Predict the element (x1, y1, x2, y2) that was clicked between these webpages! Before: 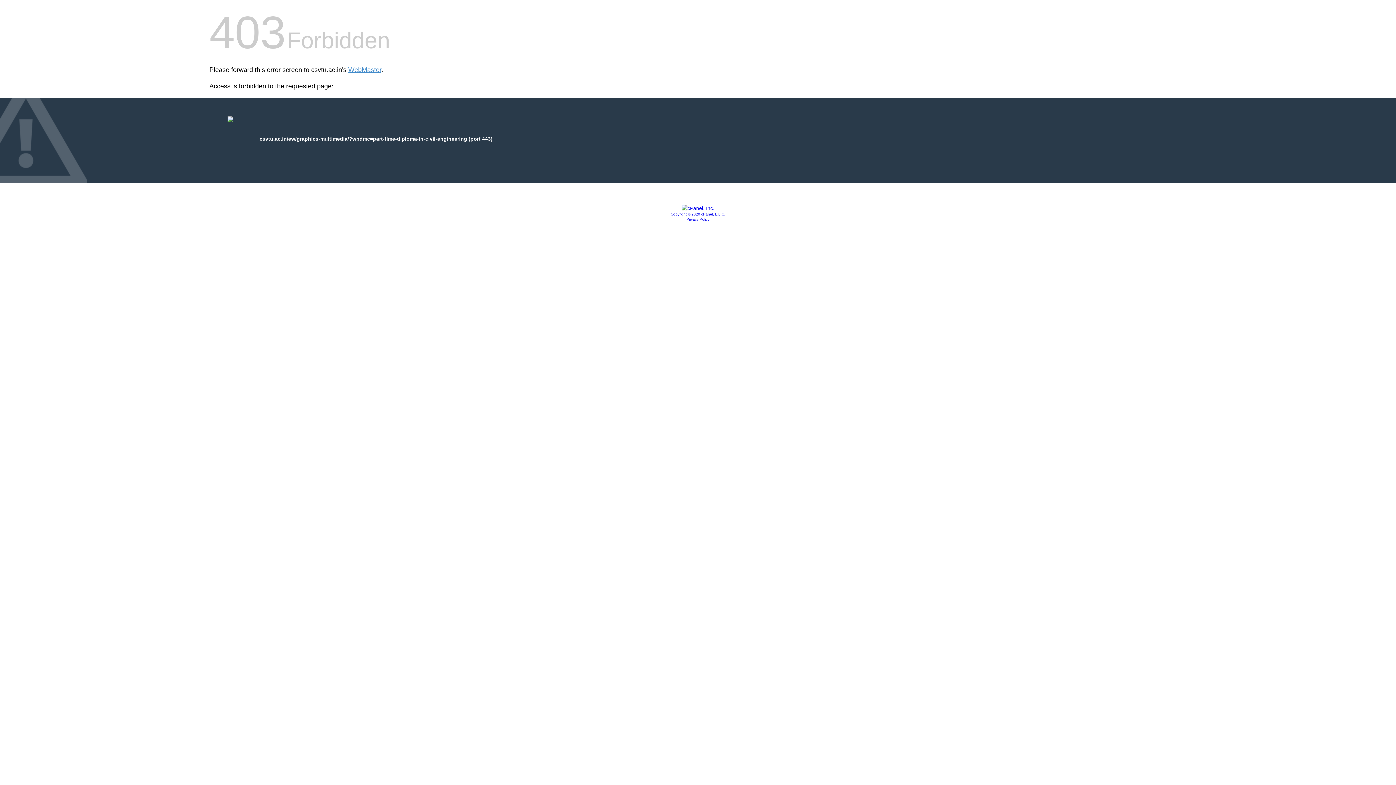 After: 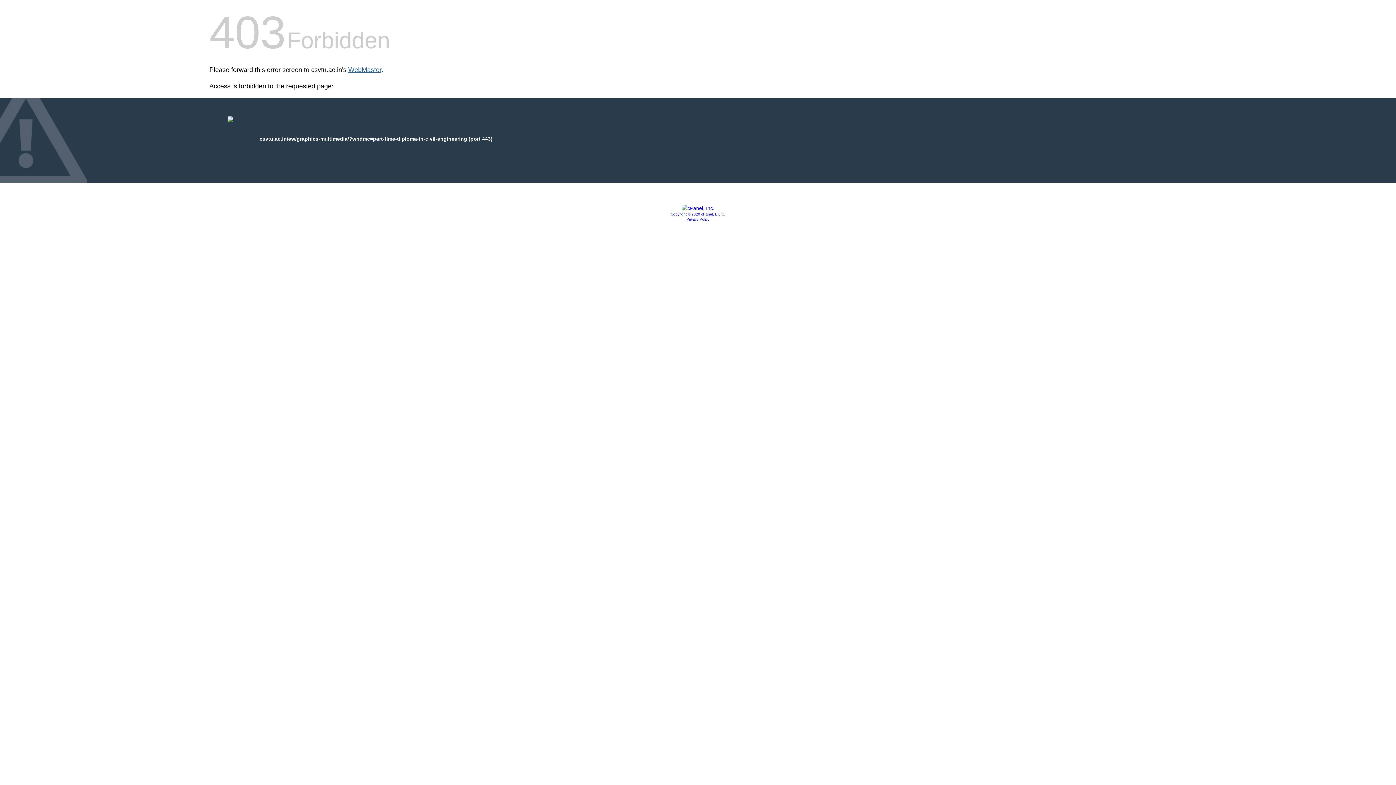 Action: label: WebMaster bbox: (348, 66, 381, 73)